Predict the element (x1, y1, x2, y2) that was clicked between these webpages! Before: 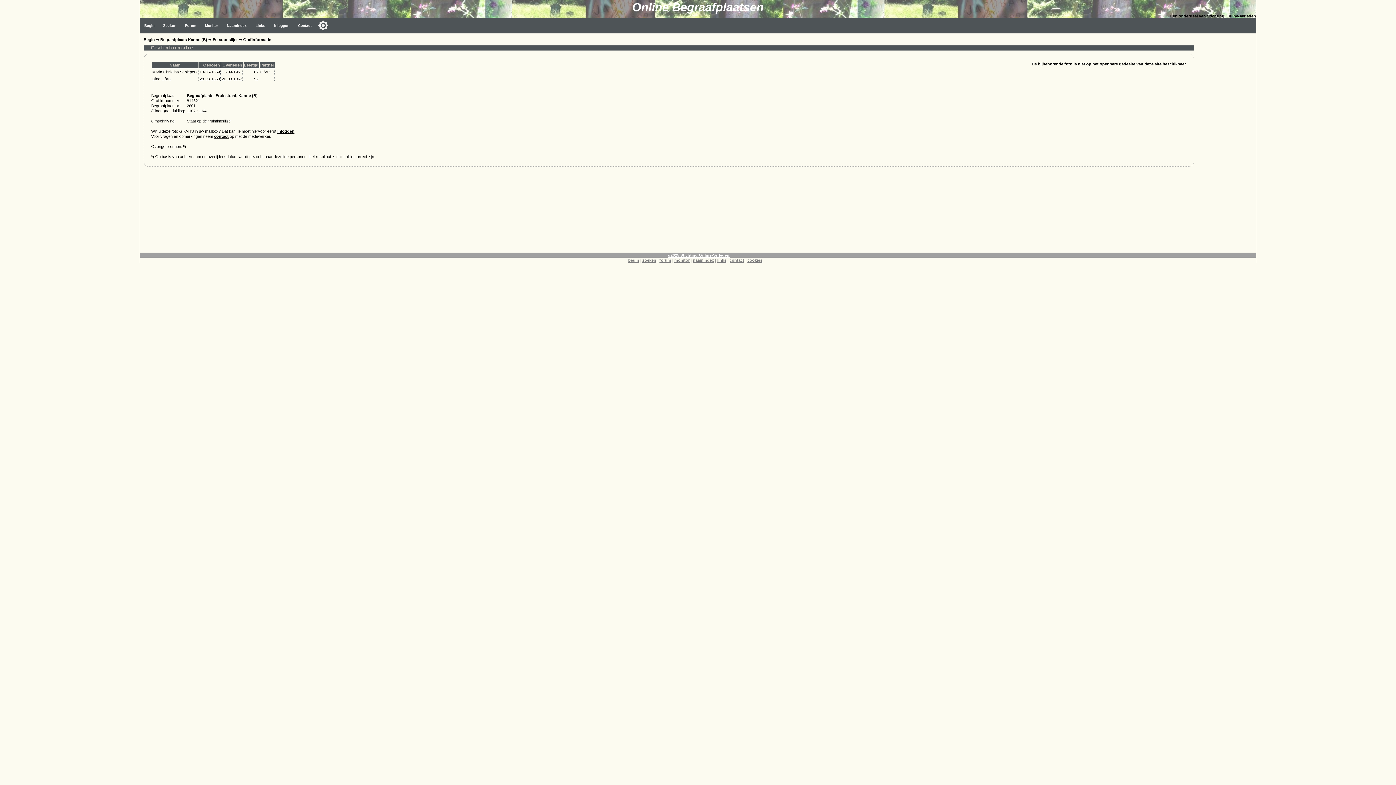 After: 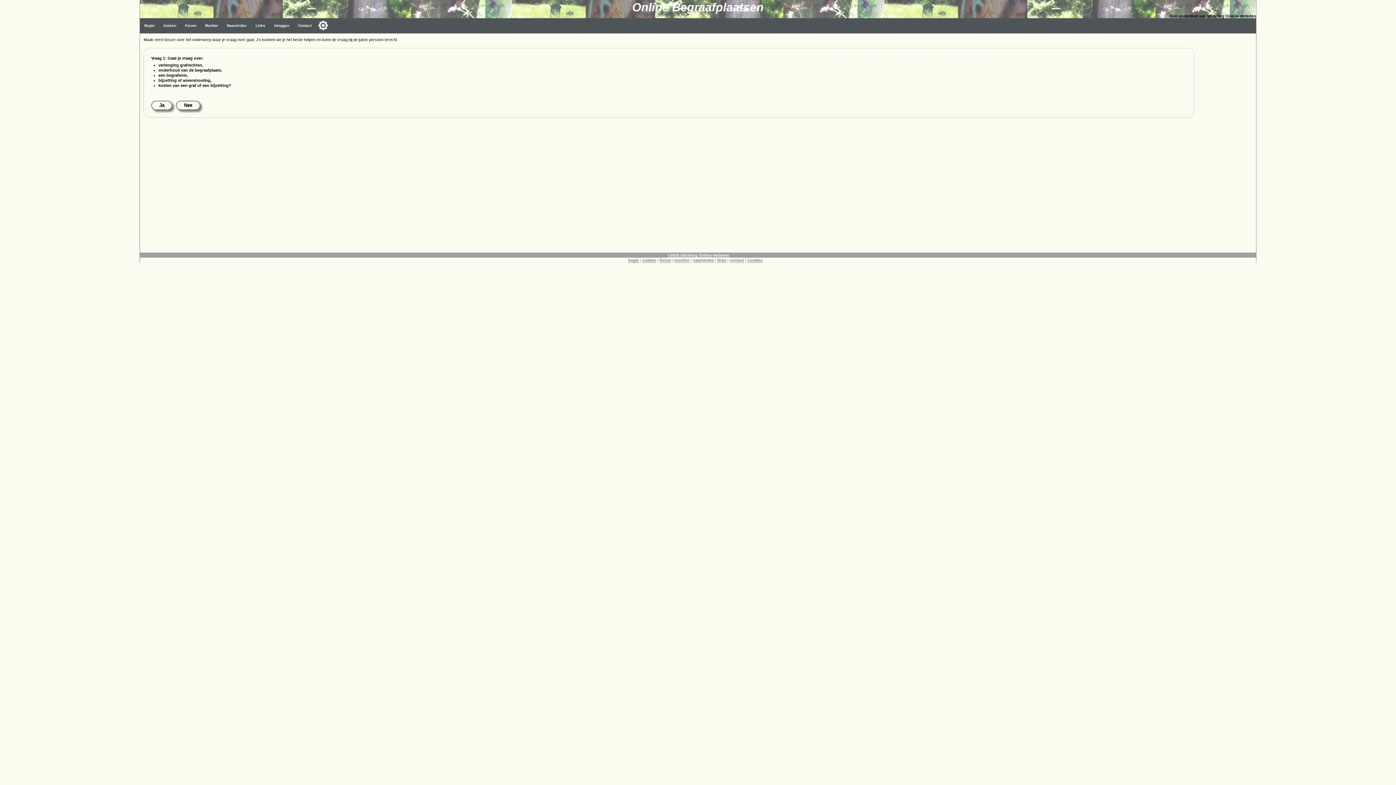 Action: label: contact bbox: (214, 134, 228, 138)